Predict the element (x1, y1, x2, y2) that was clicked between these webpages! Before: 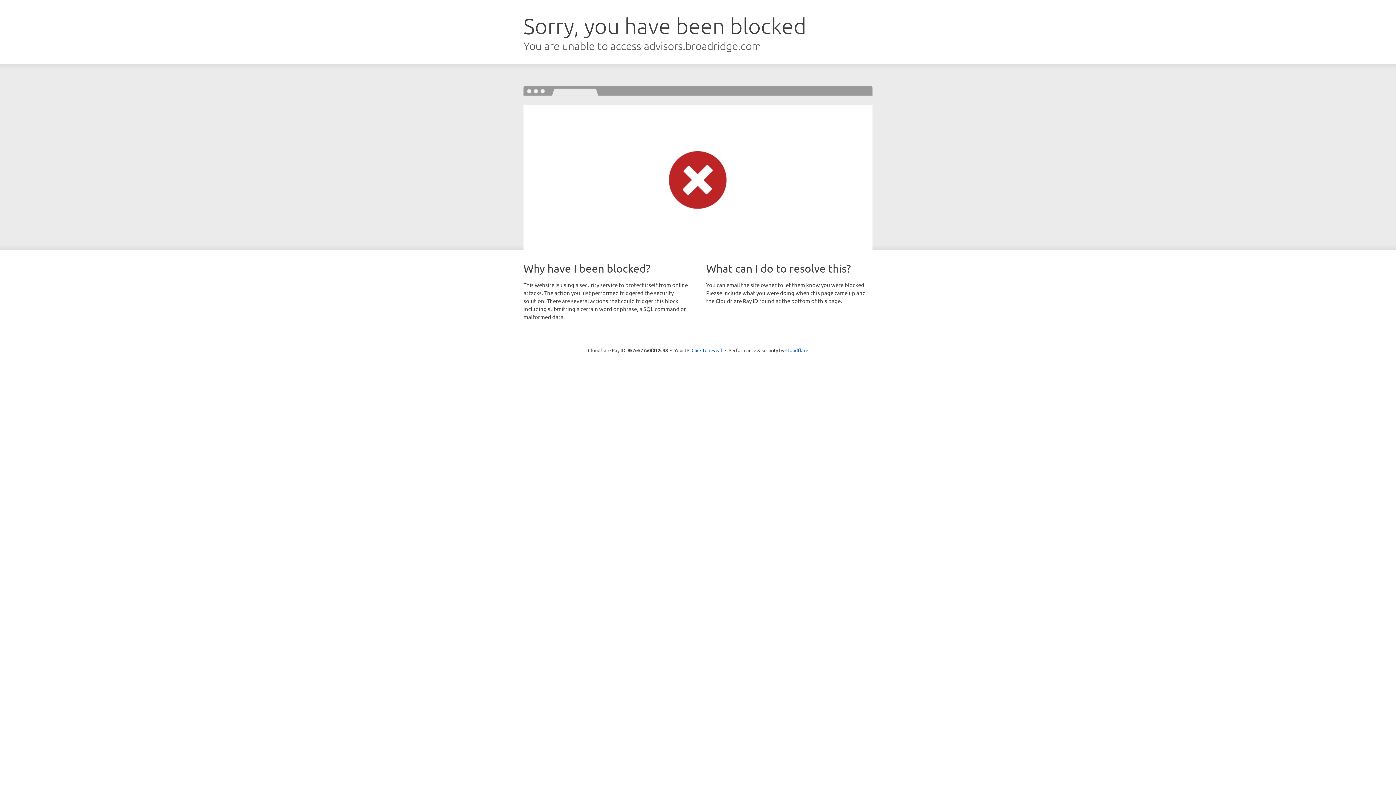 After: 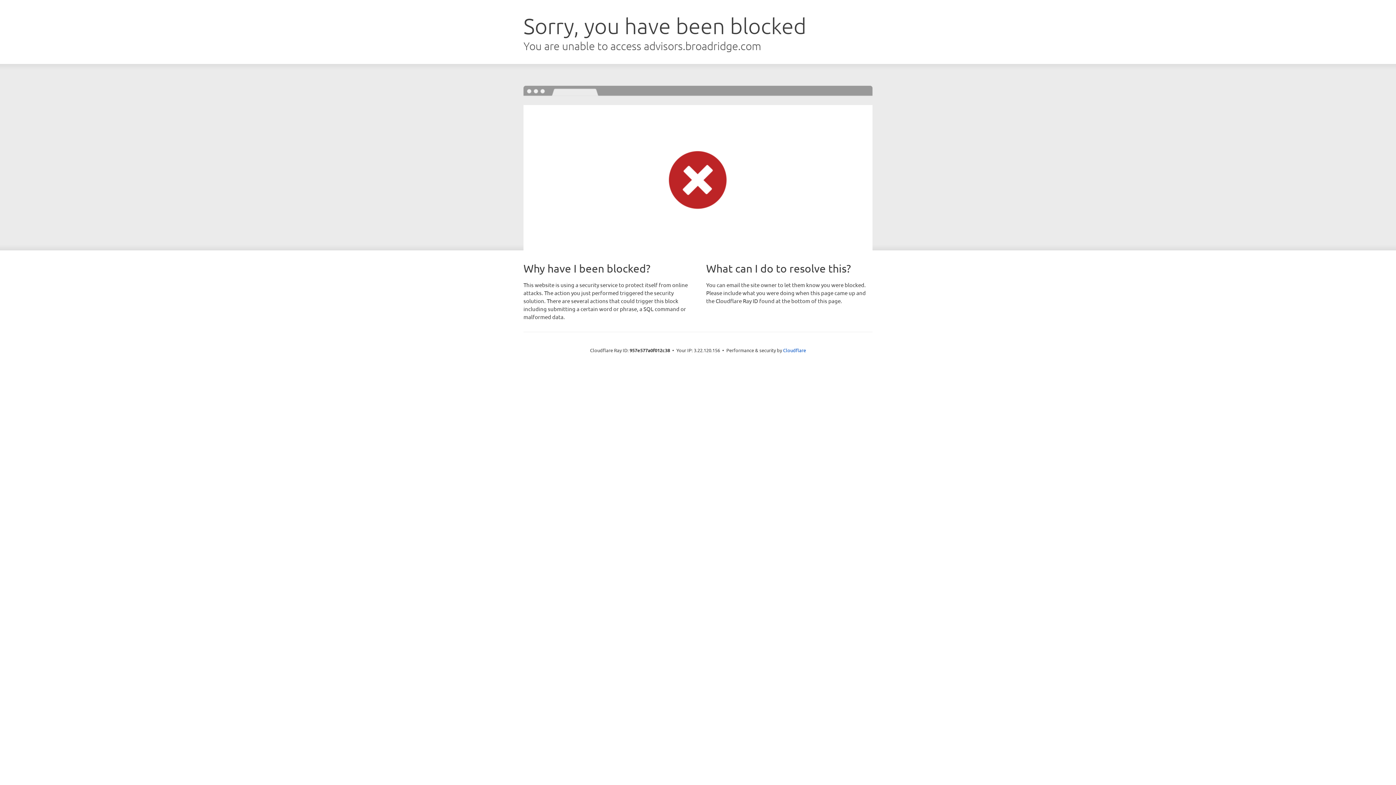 Action: bbox: (691, 346, 722, 353) label: Click to reveal